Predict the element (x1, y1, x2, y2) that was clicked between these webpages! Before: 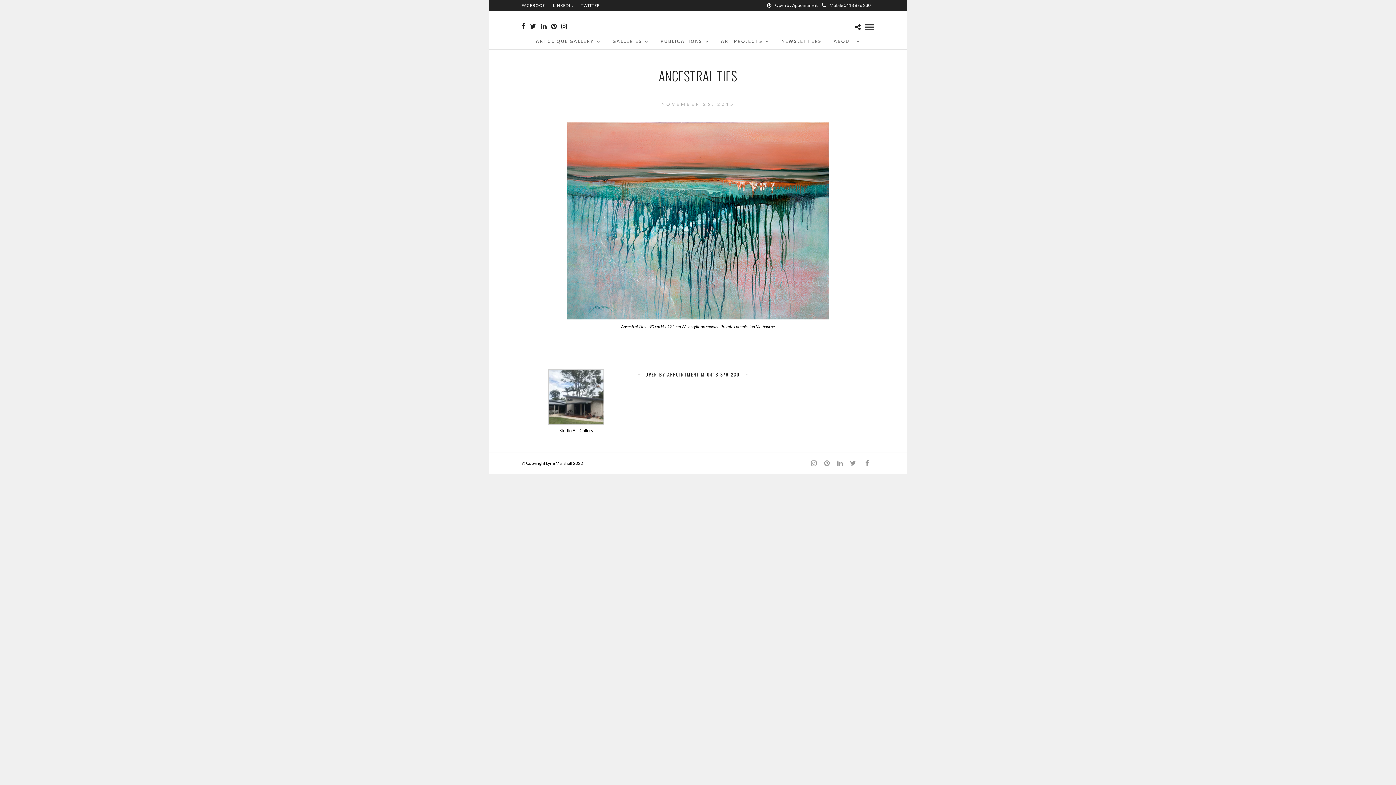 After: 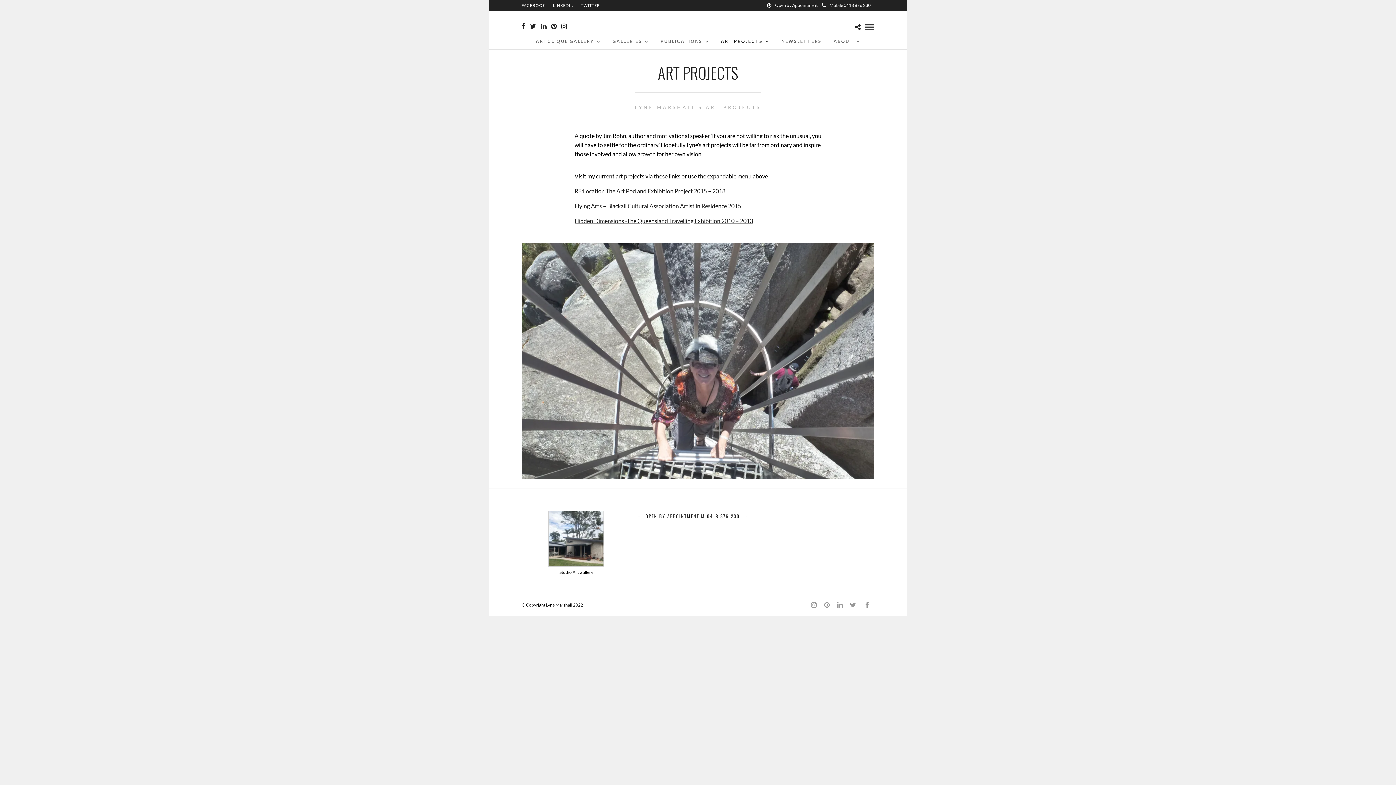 Action: label: ART PROJECTS bbox: (715, 33, 774, 49)